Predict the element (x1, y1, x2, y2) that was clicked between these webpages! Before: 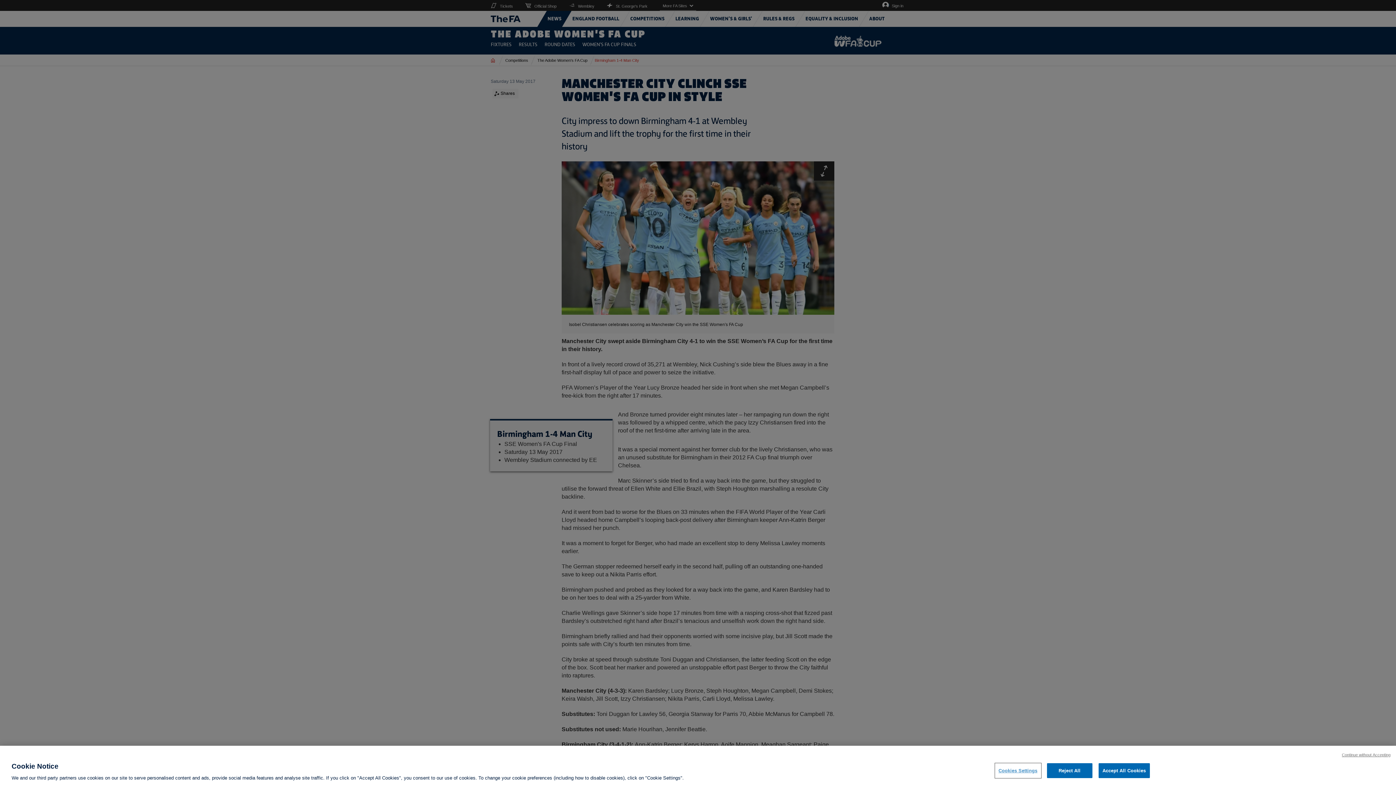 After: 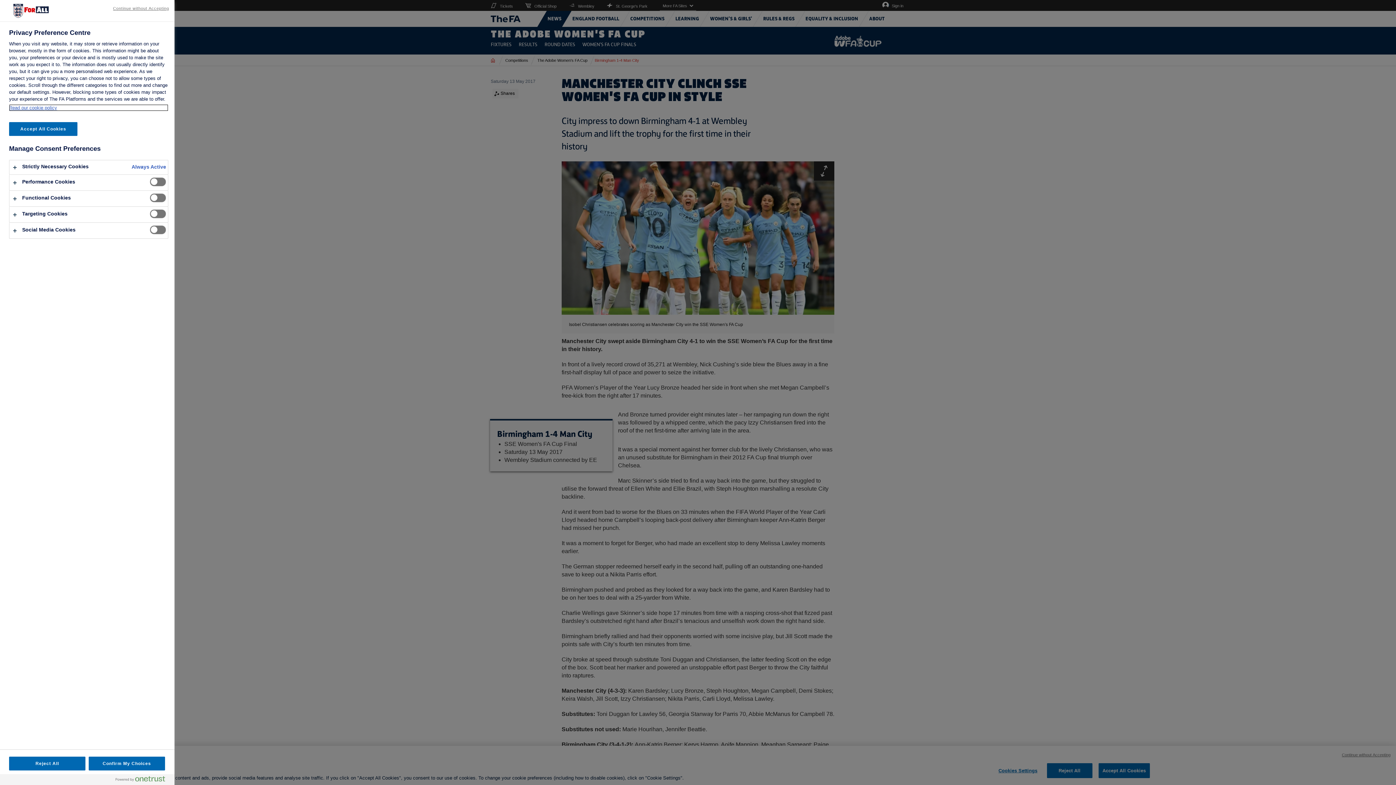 Action: label: Cookies Settings bbox: (995, 763, 1040, 778)